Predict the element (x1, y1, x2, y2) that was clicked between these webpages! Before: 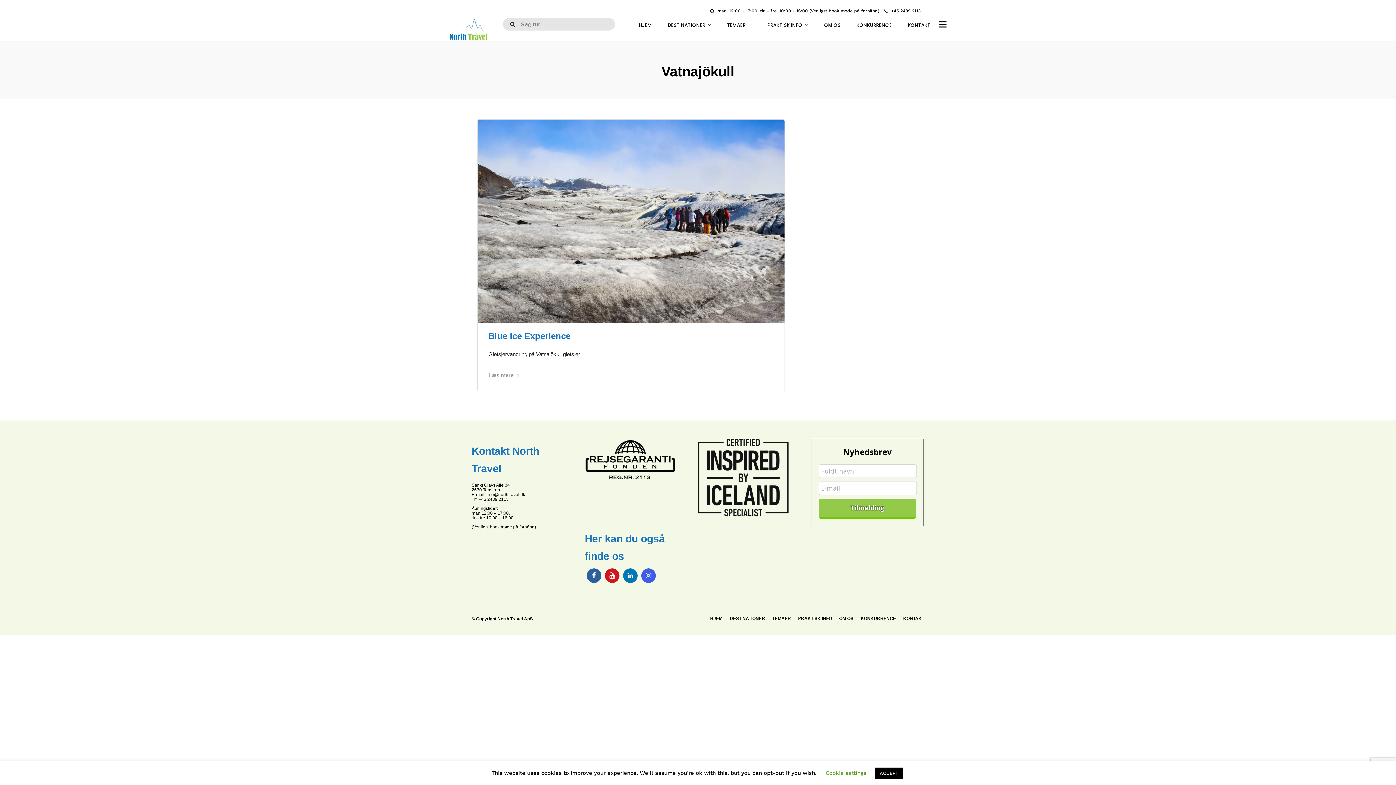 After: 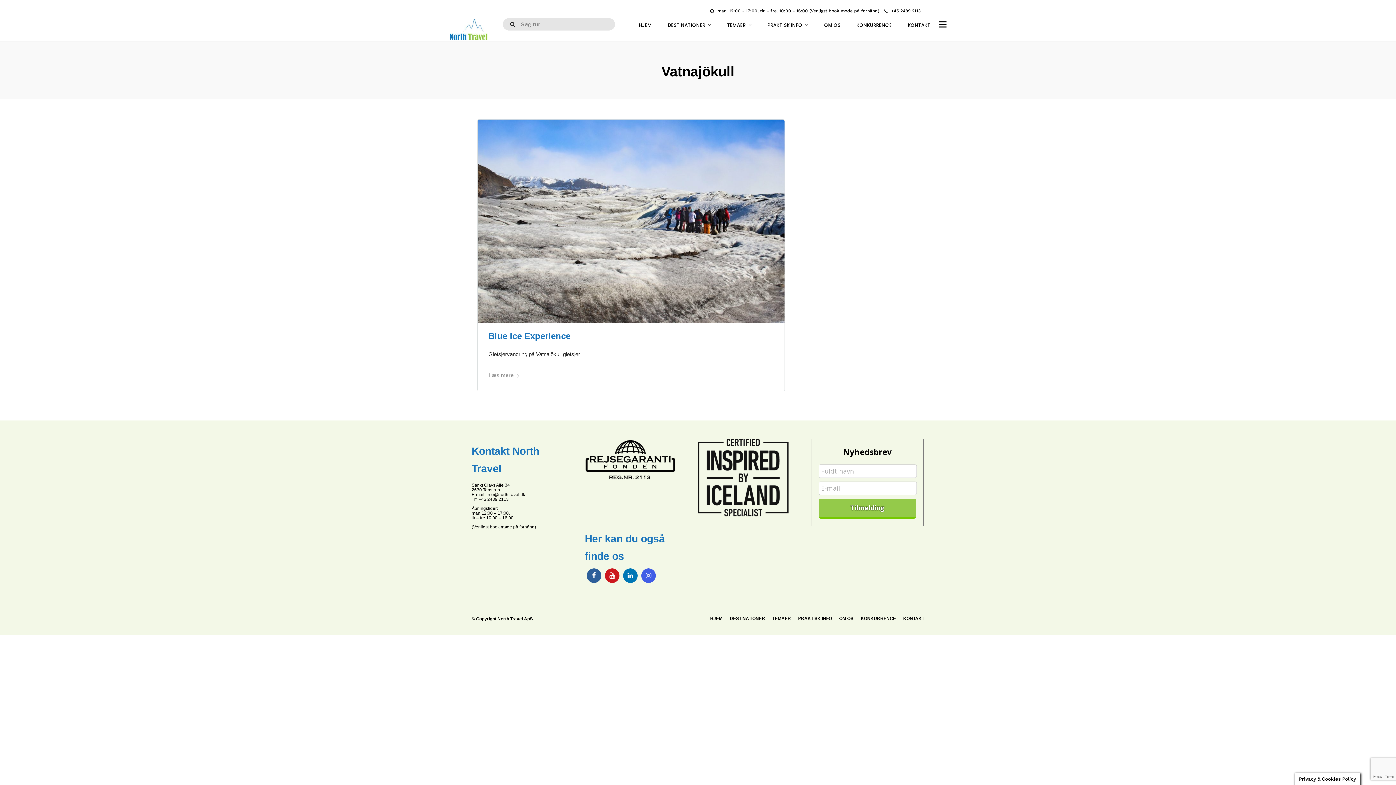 Action: bbox: (875, 768, 902, 779) label: ACCEPT